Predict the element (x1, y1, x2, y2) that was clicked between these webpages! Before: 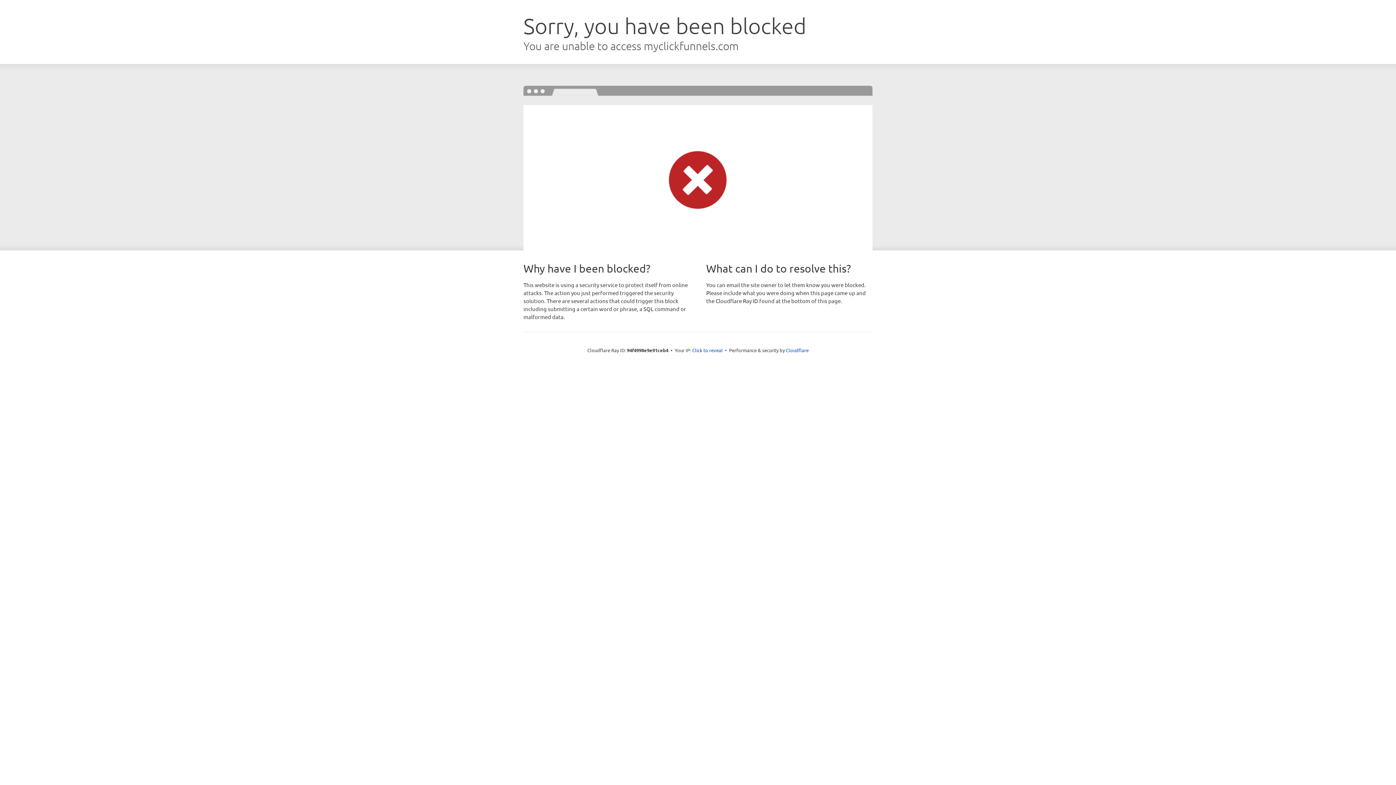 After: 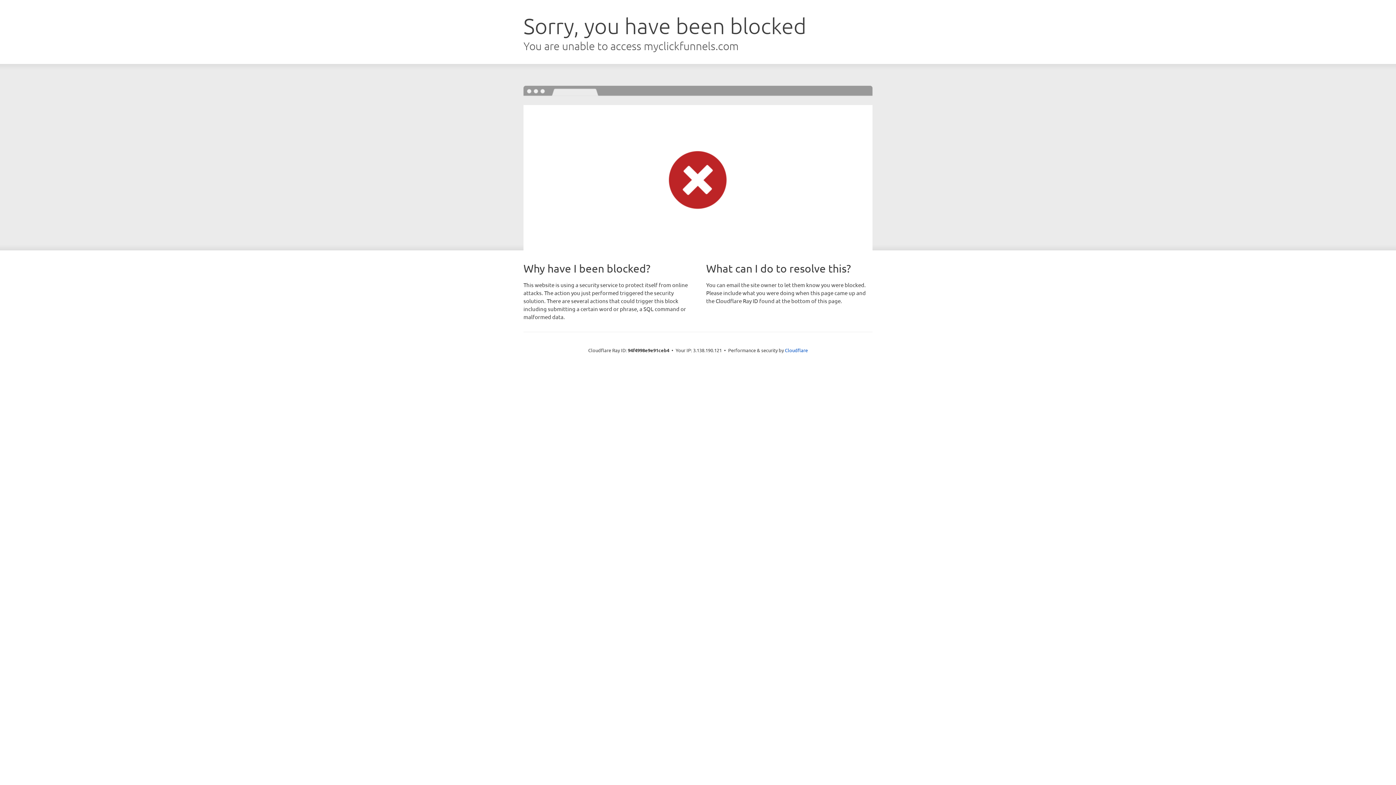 Action: label: Click to reveal bbox: (692, 346, 722, 353)